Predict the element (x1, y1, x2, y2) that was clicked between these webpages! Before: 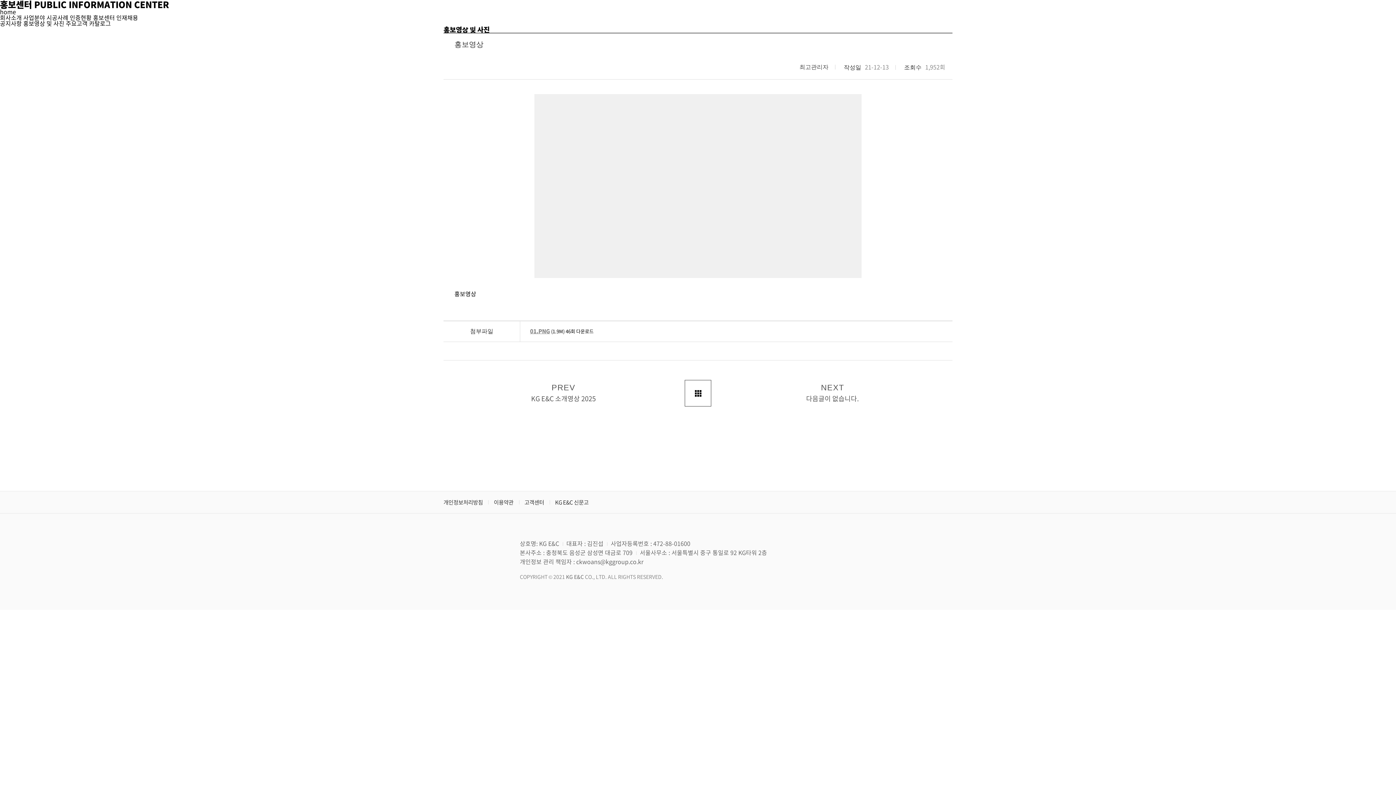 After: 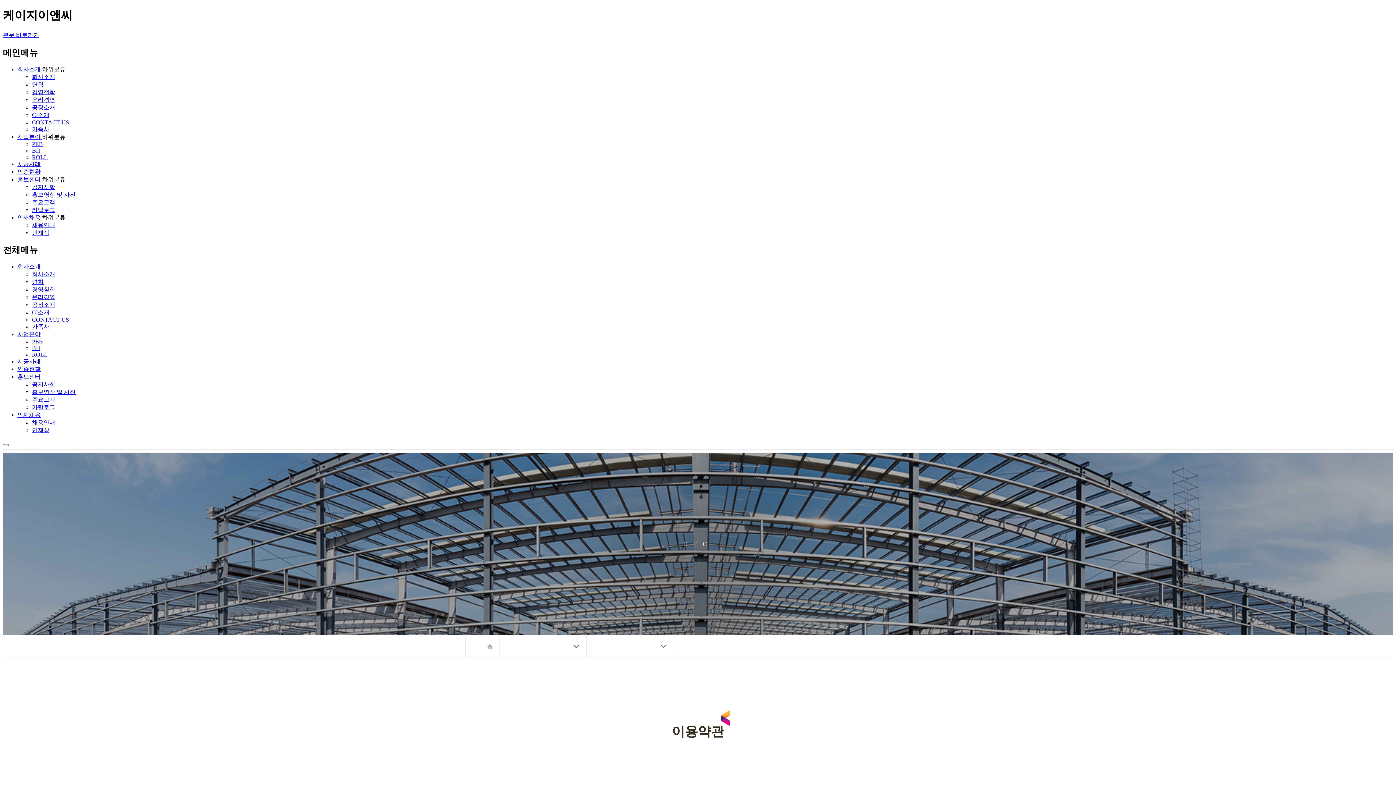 Action: bbox: (493, 491, 513, 513) label: 이용약관